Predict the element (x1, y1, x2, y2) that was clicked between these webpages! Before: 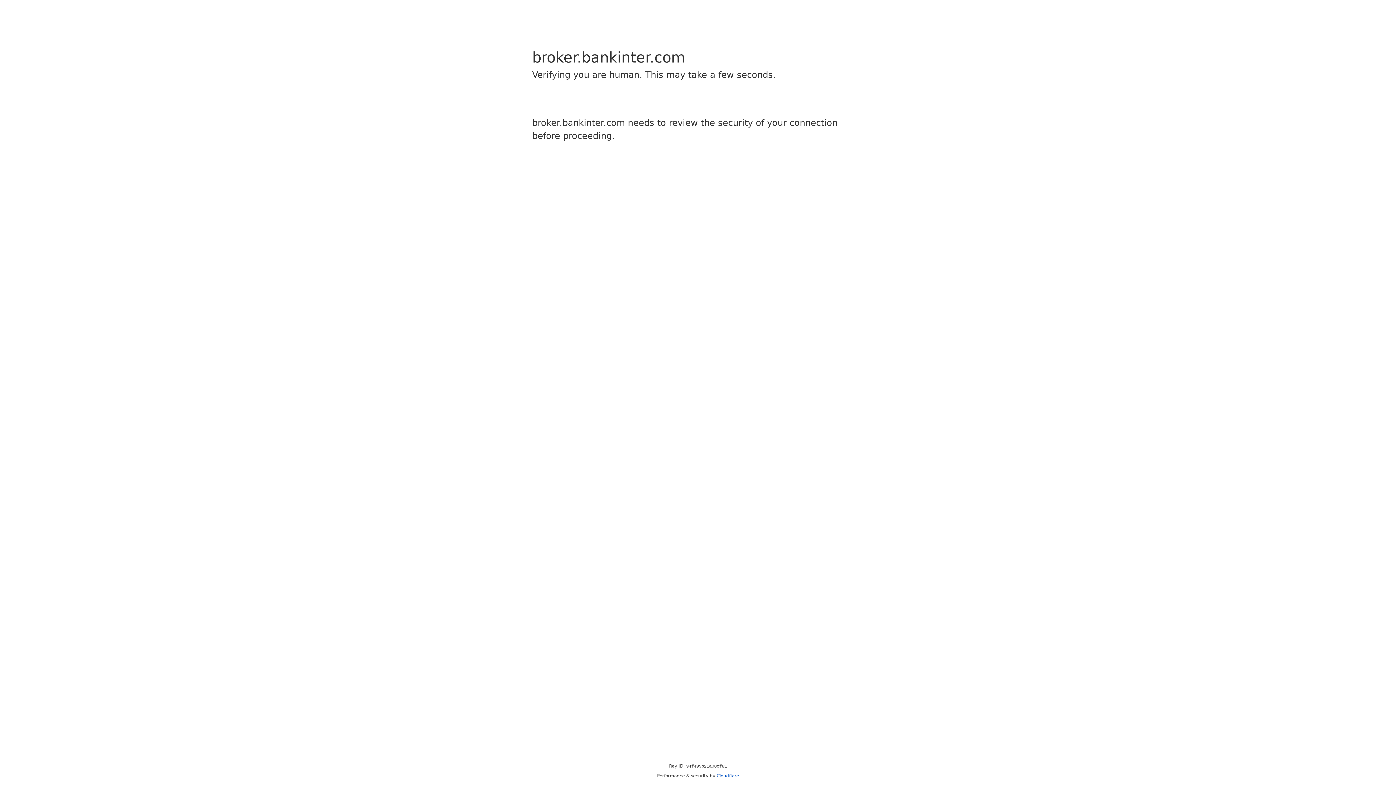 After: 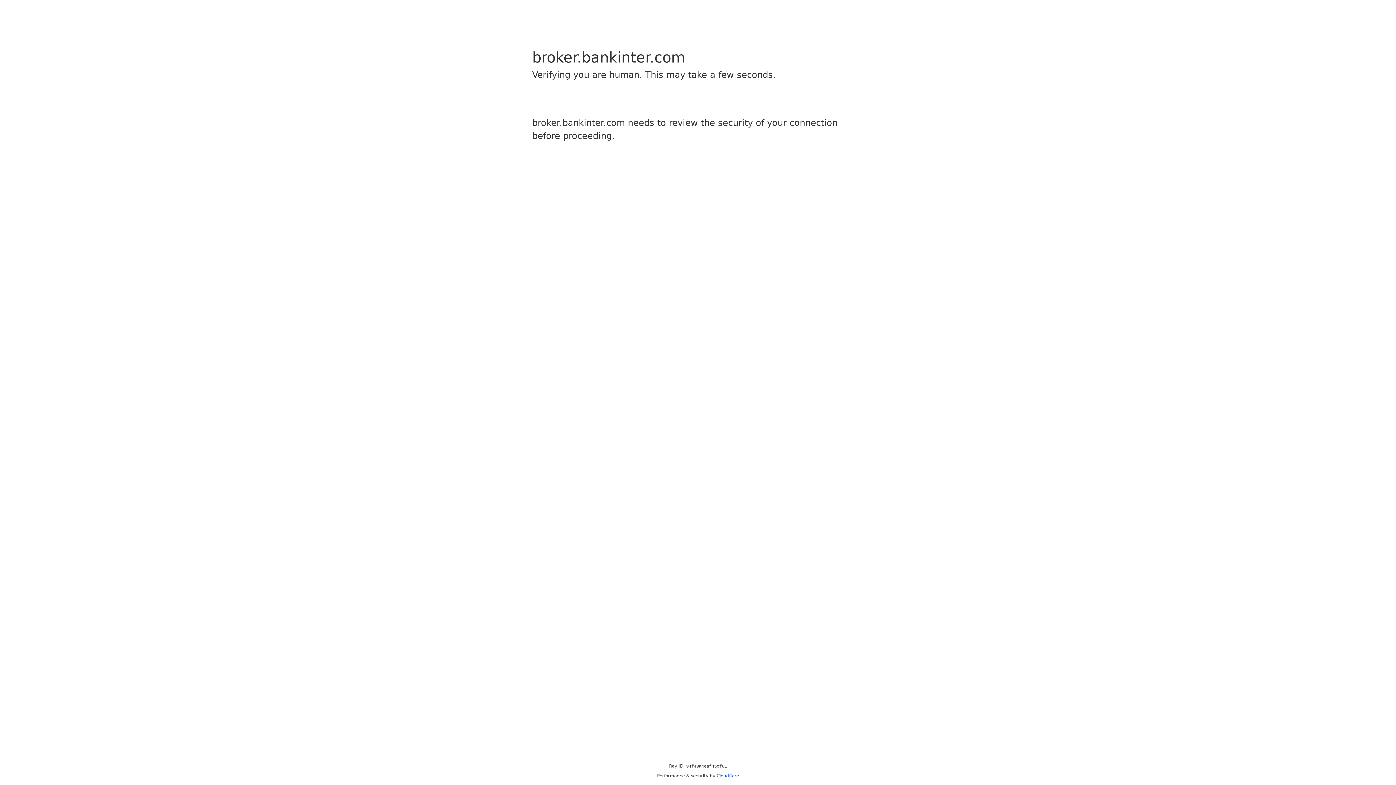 Action: label: Cloudflare bbox: (716, 773, 739, 778)